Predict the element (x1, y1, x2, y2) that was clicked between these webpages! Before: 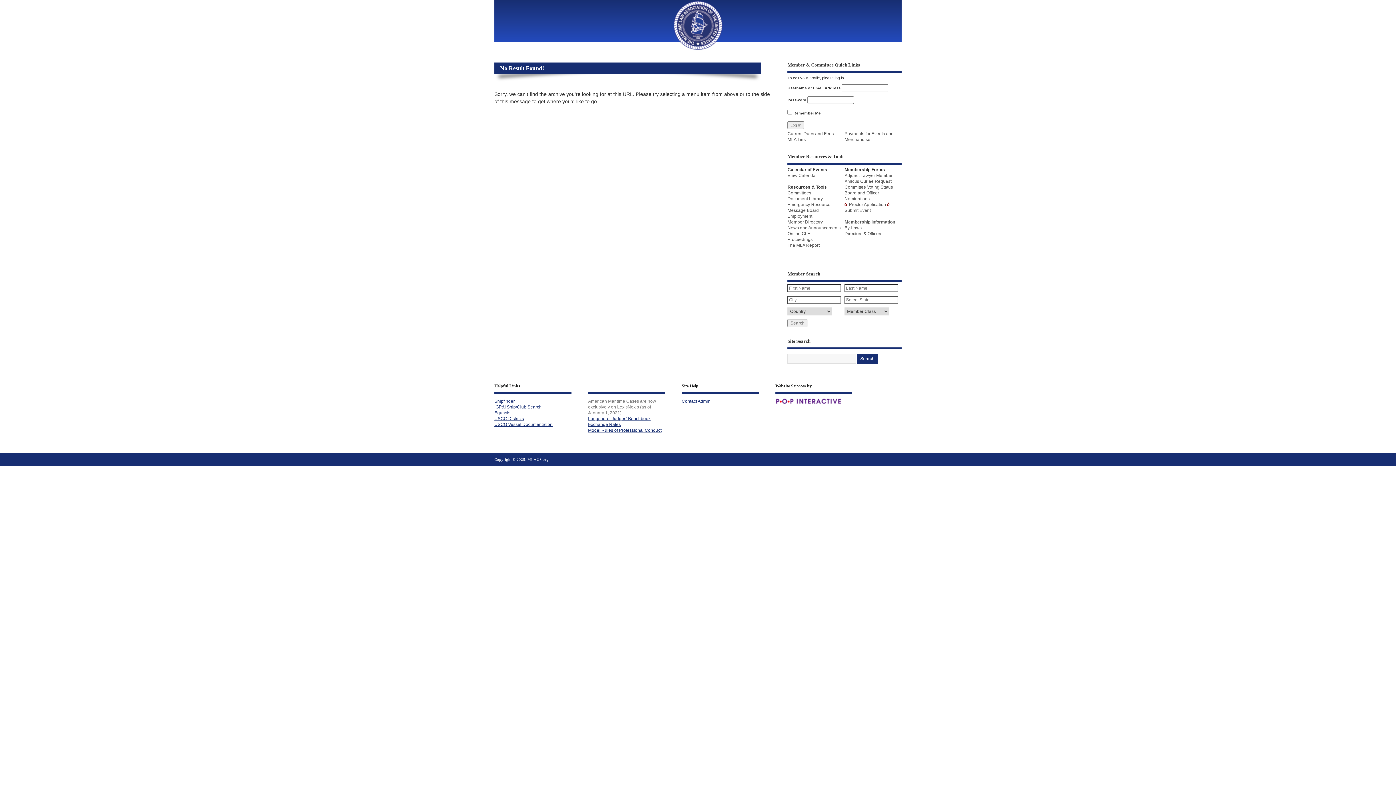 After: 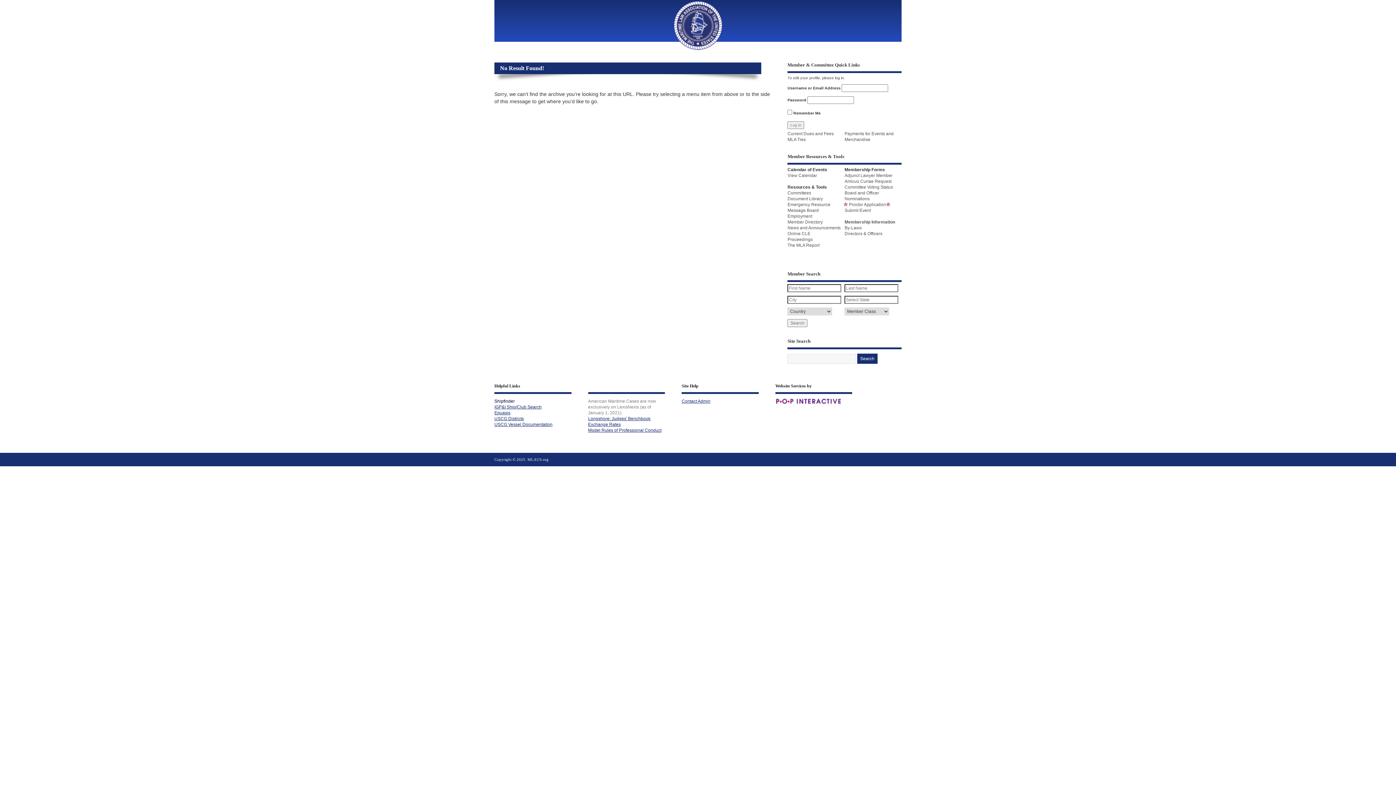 Action: label: Shipfinder bbox: (494, 398, 514, 404)